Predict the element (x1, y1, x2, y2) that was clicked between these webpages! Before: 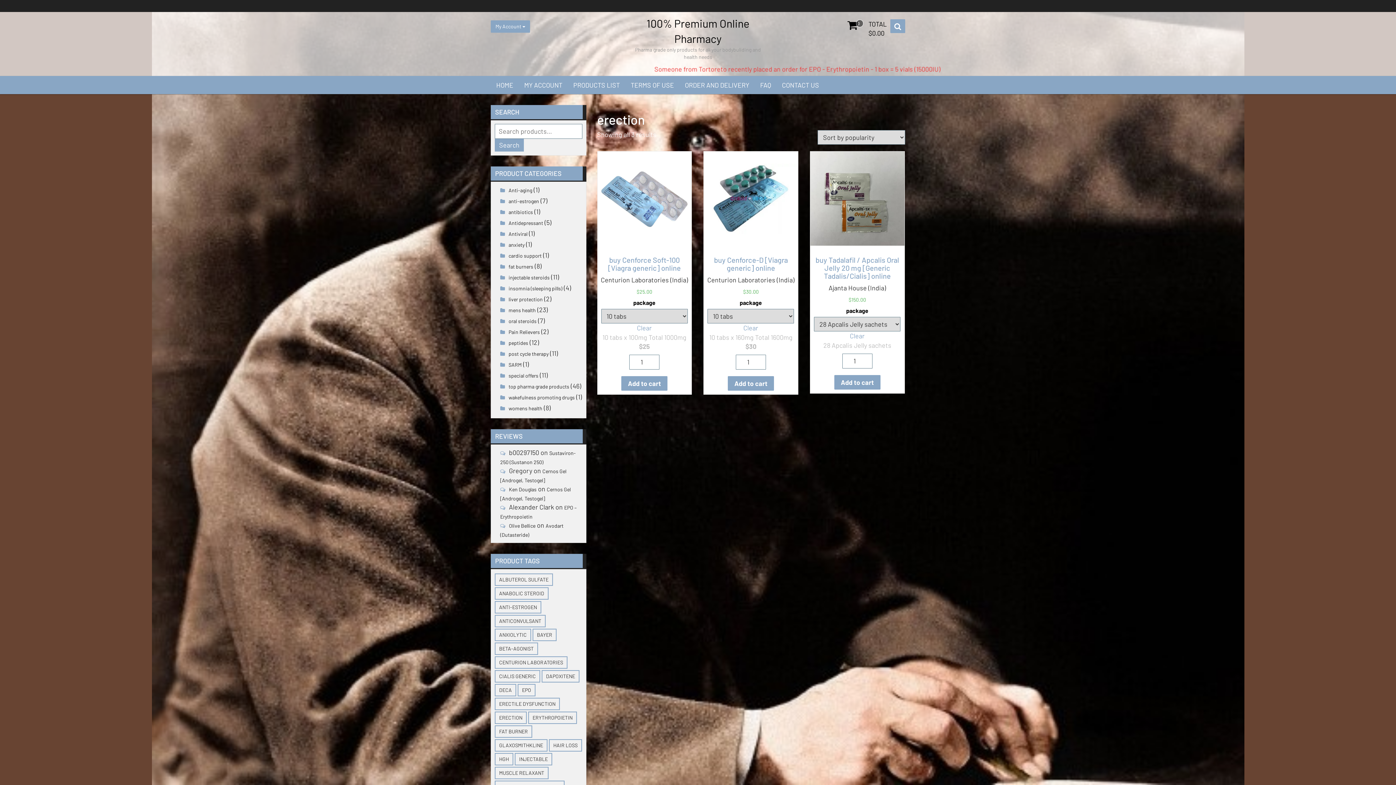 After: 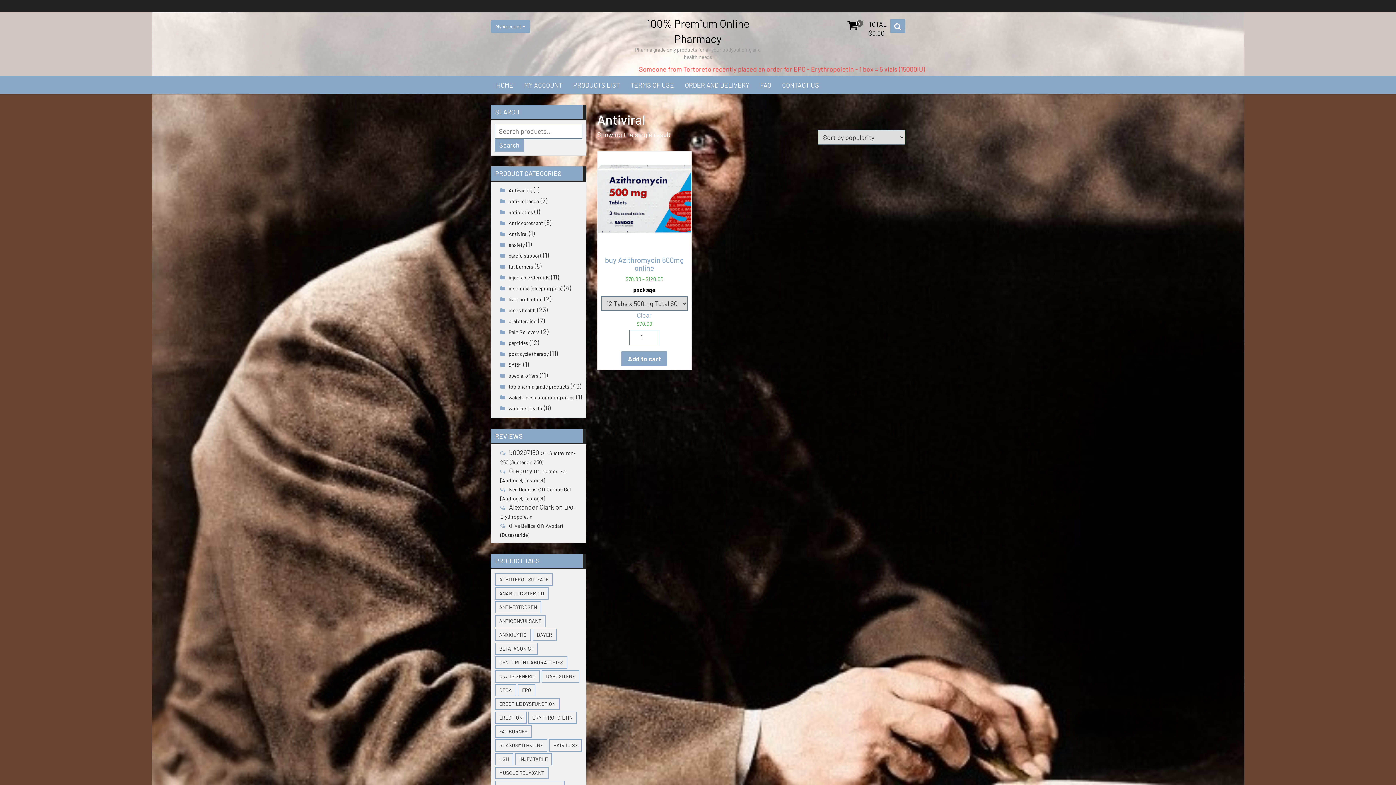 Action: label: Antiviral bbox: (508, 230, 527, 237)